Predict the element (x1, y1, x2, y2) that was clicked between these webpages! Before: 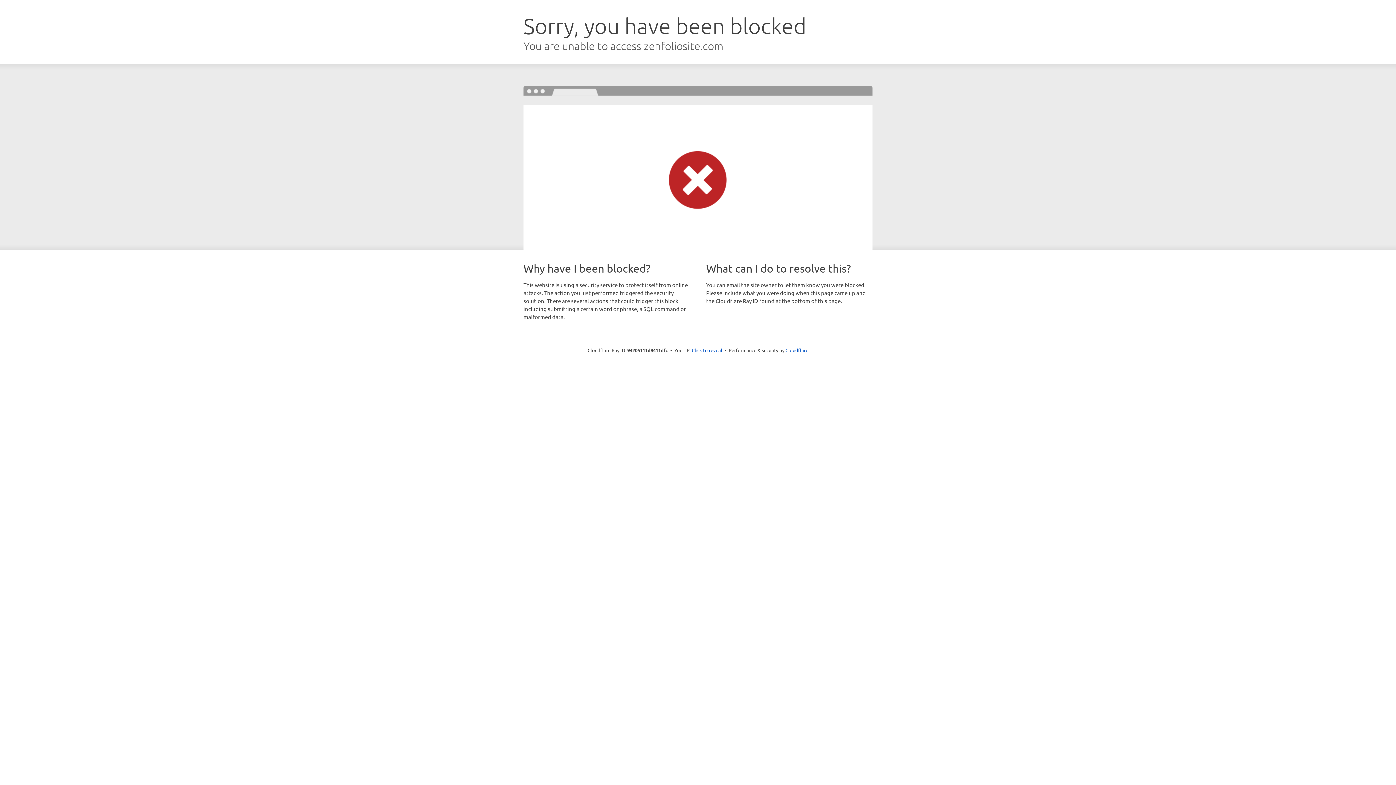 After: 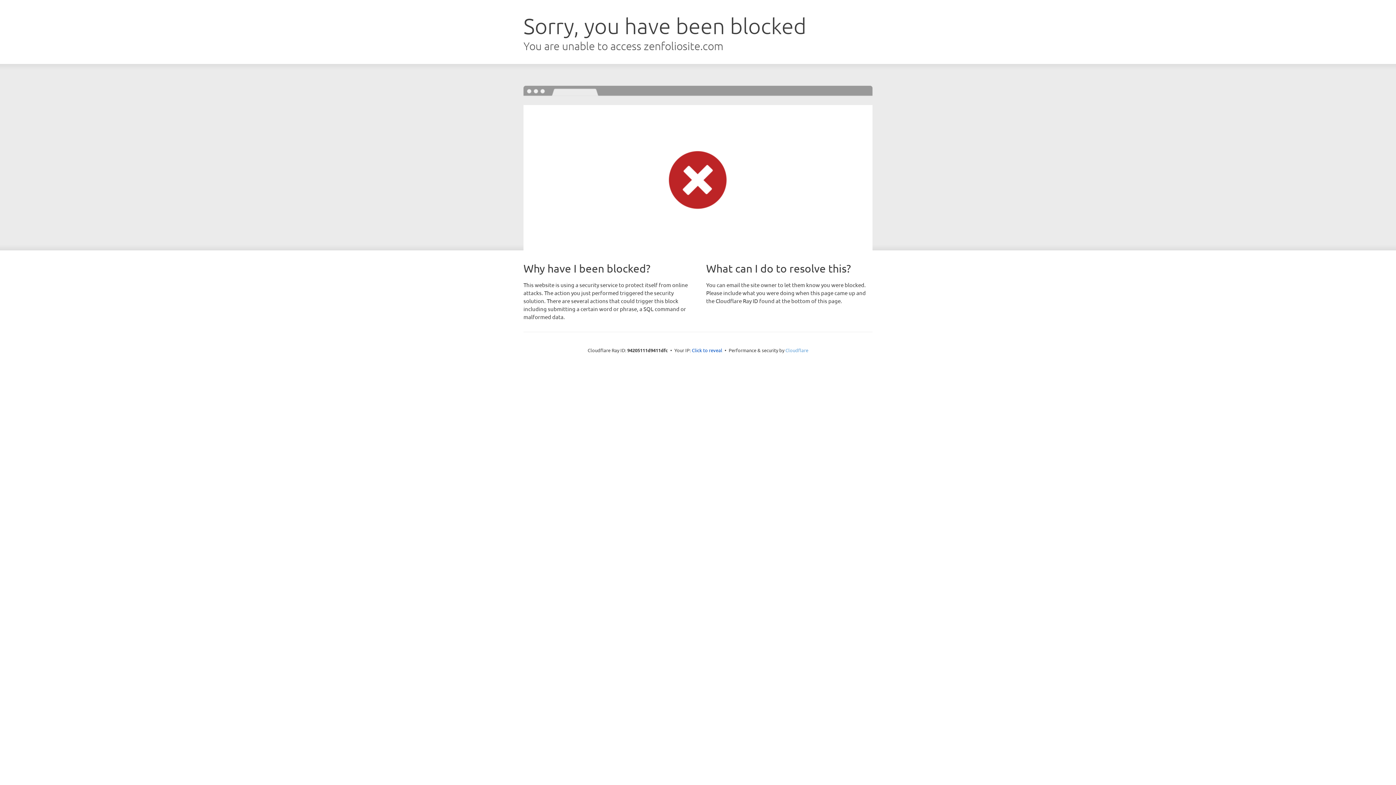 Action: label: Cloudflare bbox: (785, 347, 808, 353)